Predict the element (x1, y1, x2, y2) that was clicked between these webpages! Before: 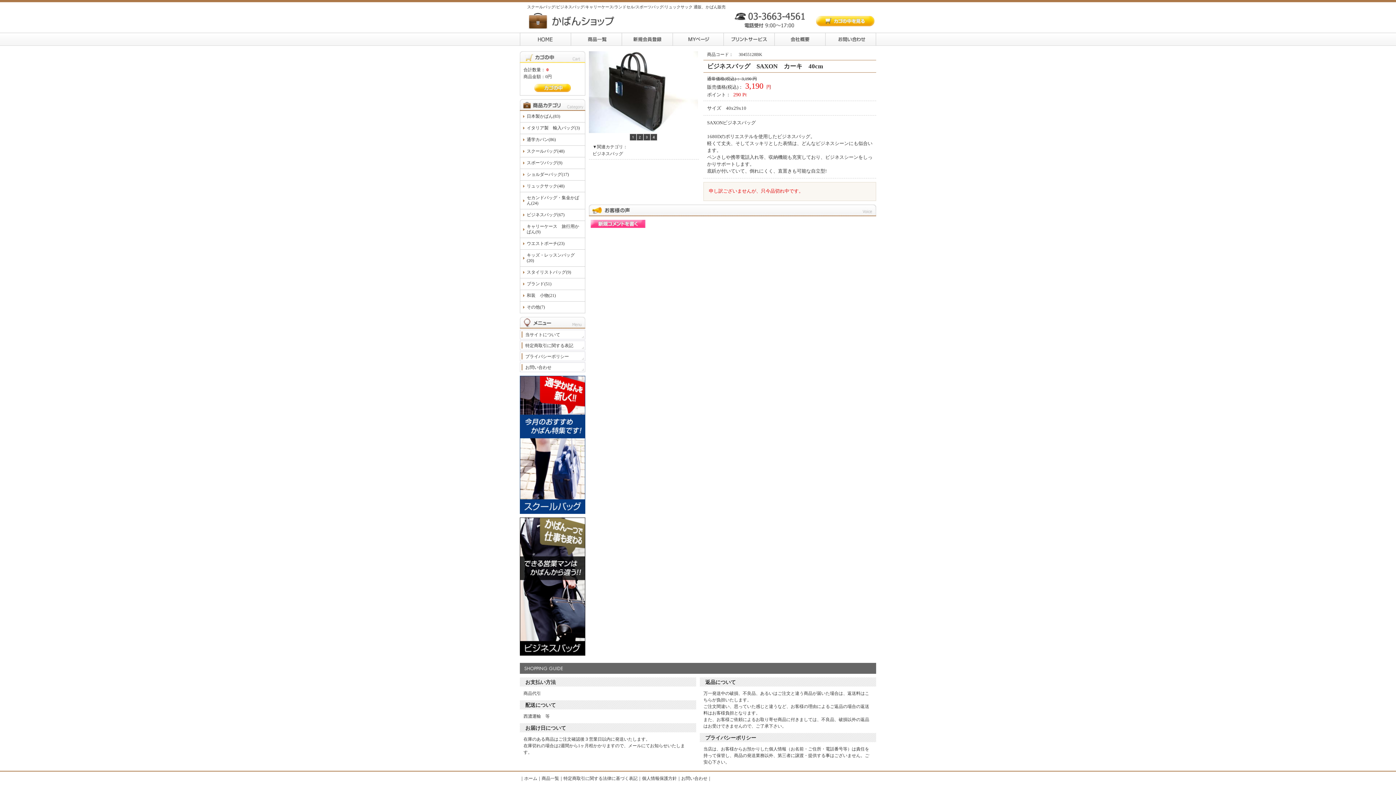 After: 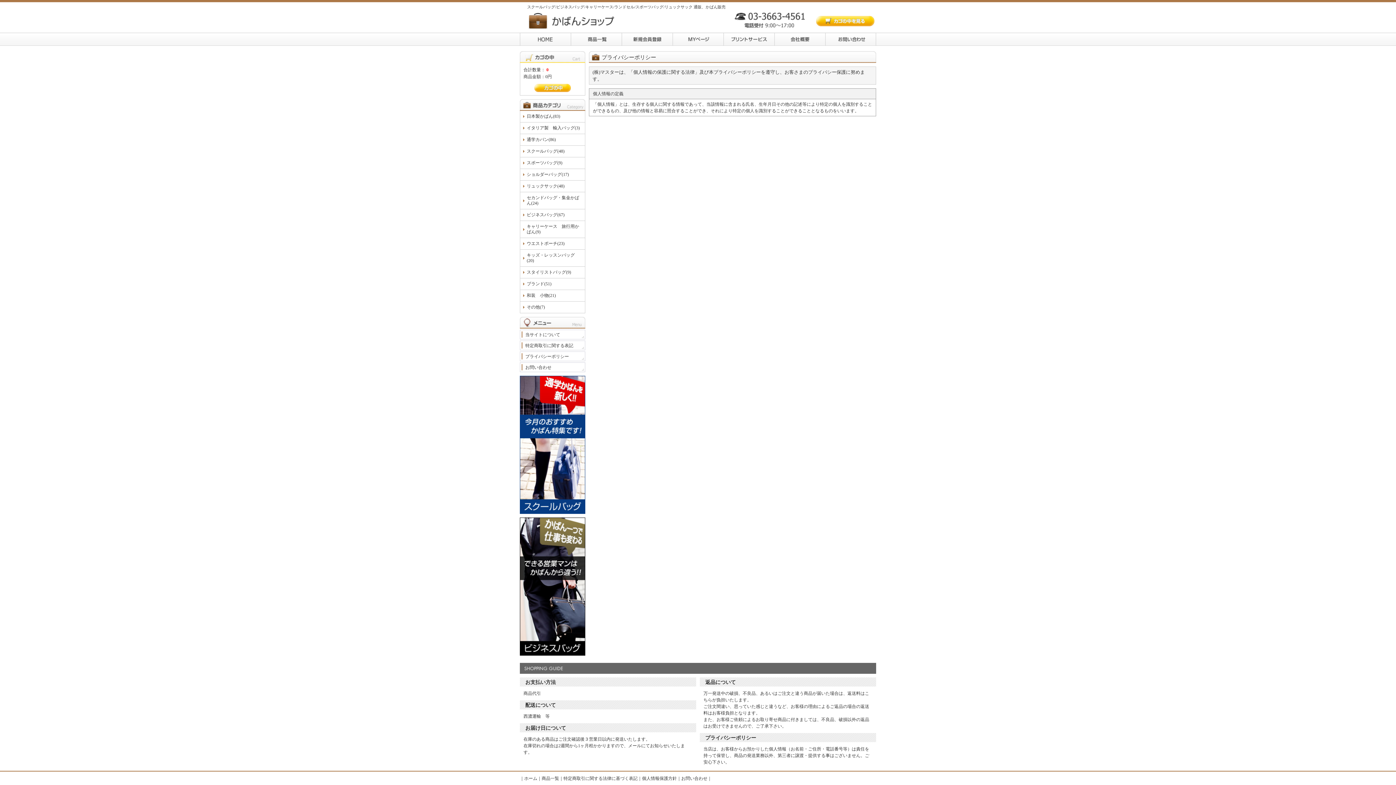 Action: bbox: (642, 776, 677, 781) label: 個人情報保護方針